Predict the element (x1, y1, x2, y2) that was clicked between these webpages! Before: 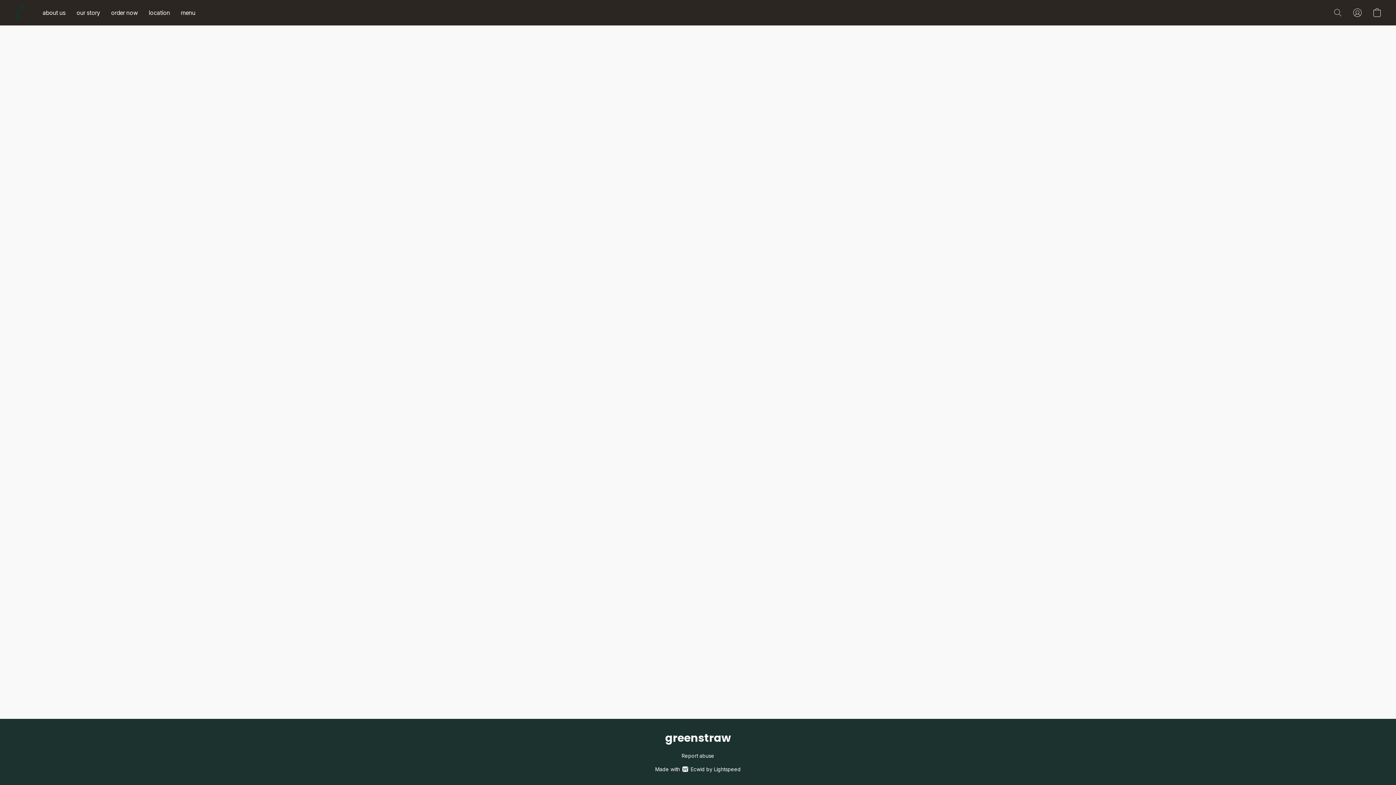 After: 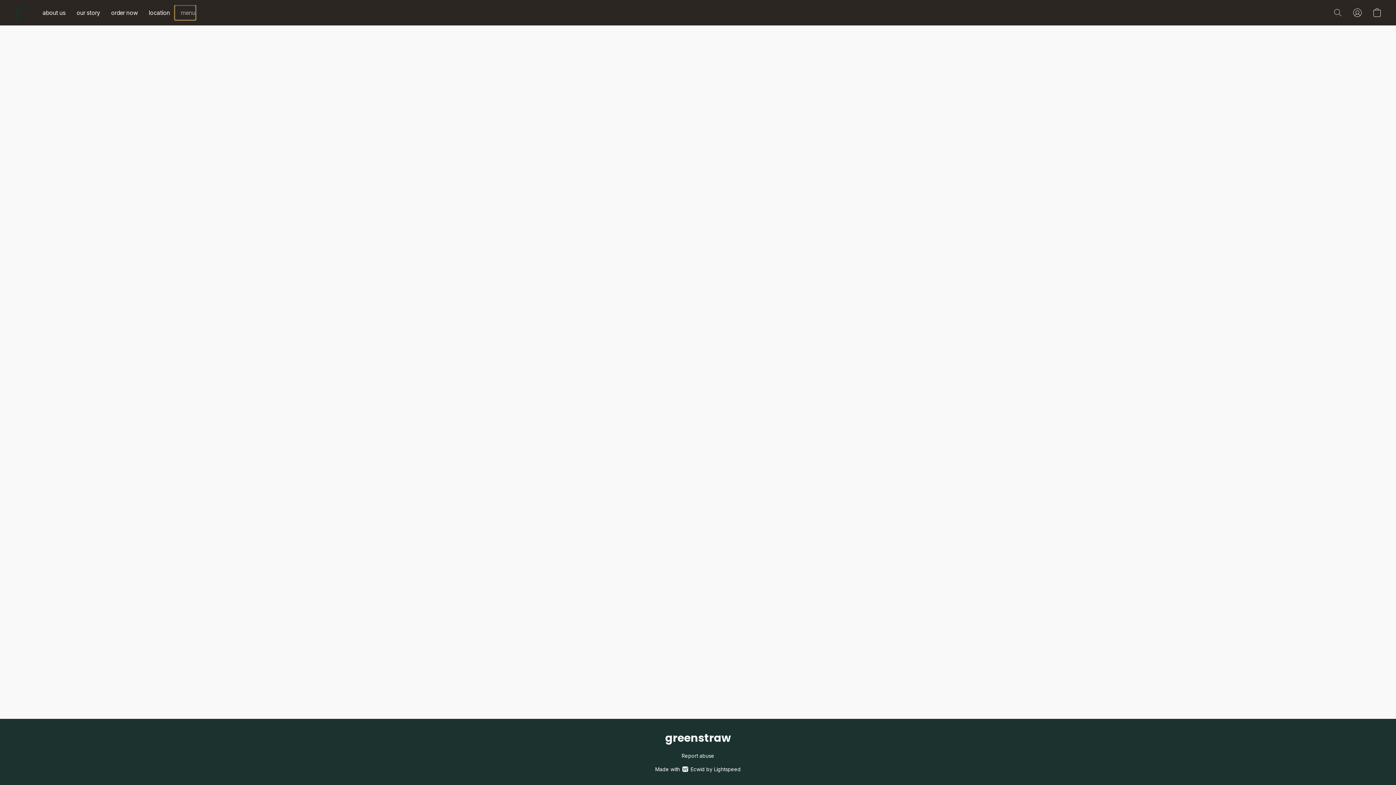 Action: bbox: (175, 5, 195, 19) label: menu